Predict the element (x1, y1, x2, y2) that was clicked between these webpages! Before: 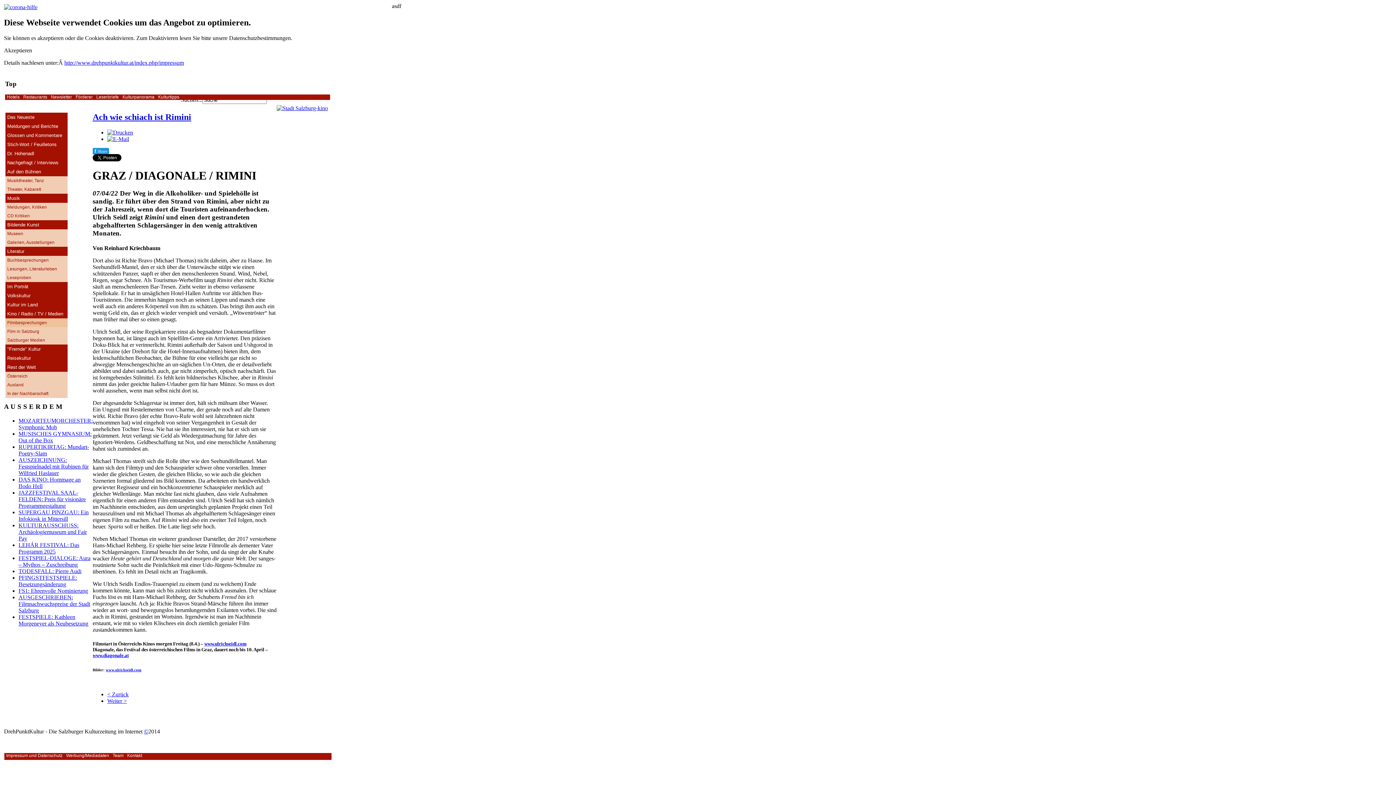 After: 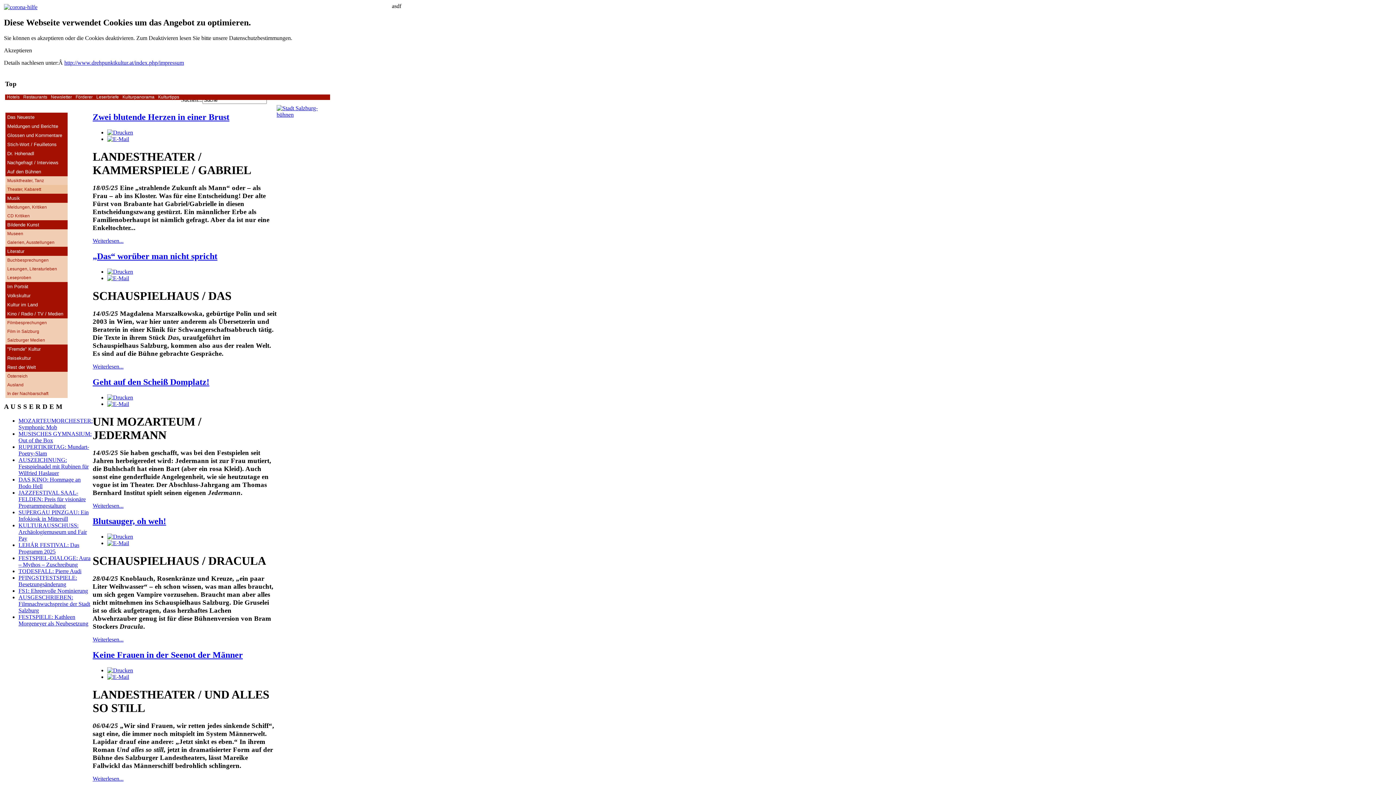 Action: bbox: (5, 185, 67, 193) label: Theater, Kabarett